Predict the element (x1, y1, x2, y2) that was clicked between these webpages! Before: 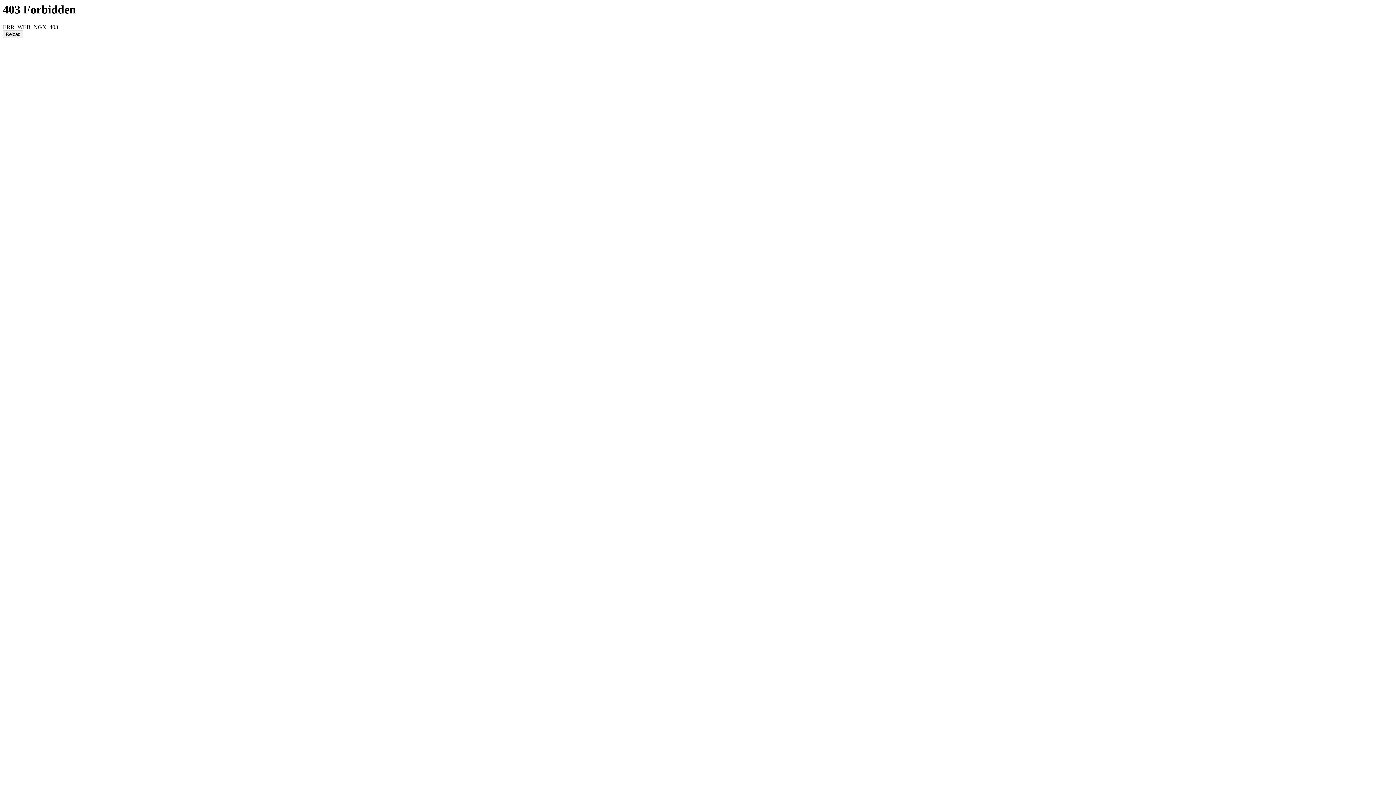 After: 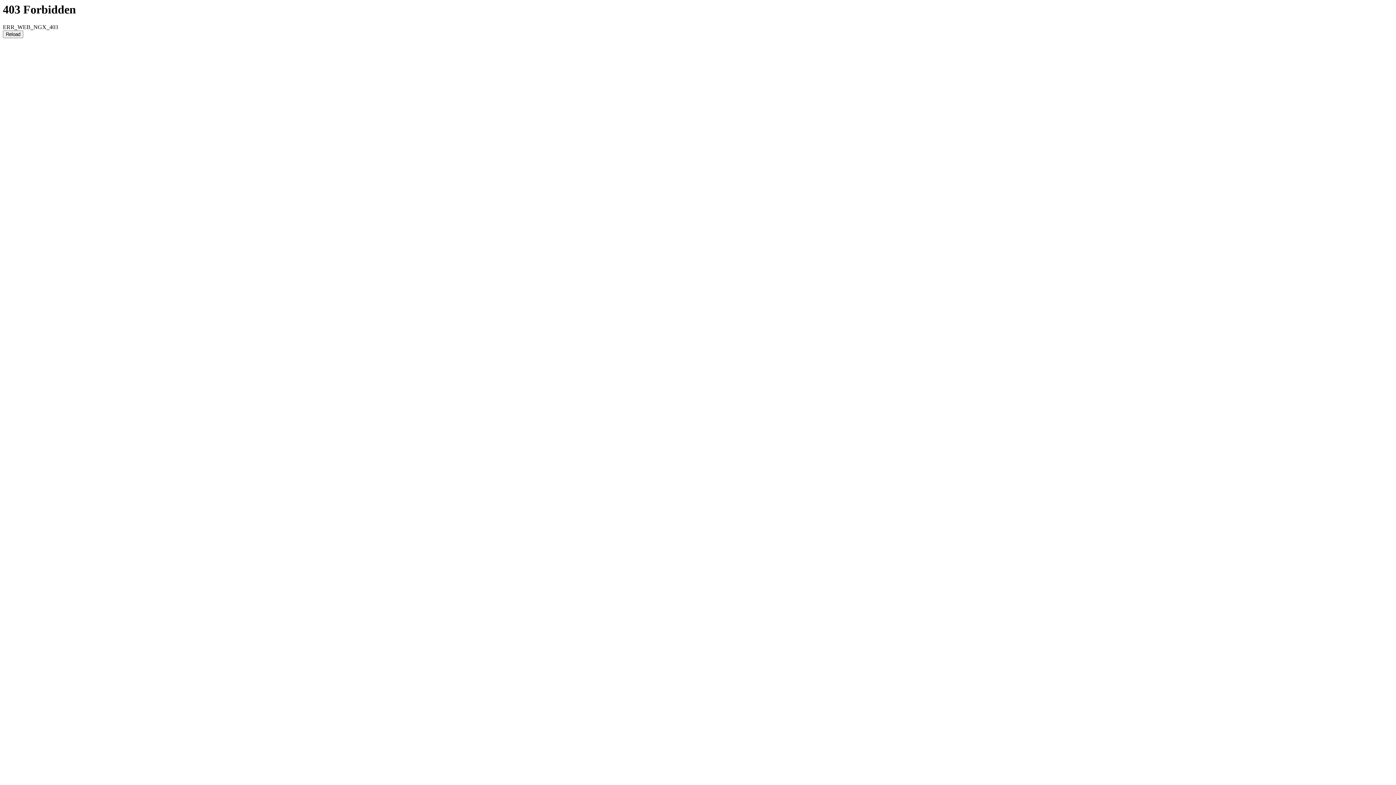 Action: bbox: (2, 30, 23, 38) label: Reload